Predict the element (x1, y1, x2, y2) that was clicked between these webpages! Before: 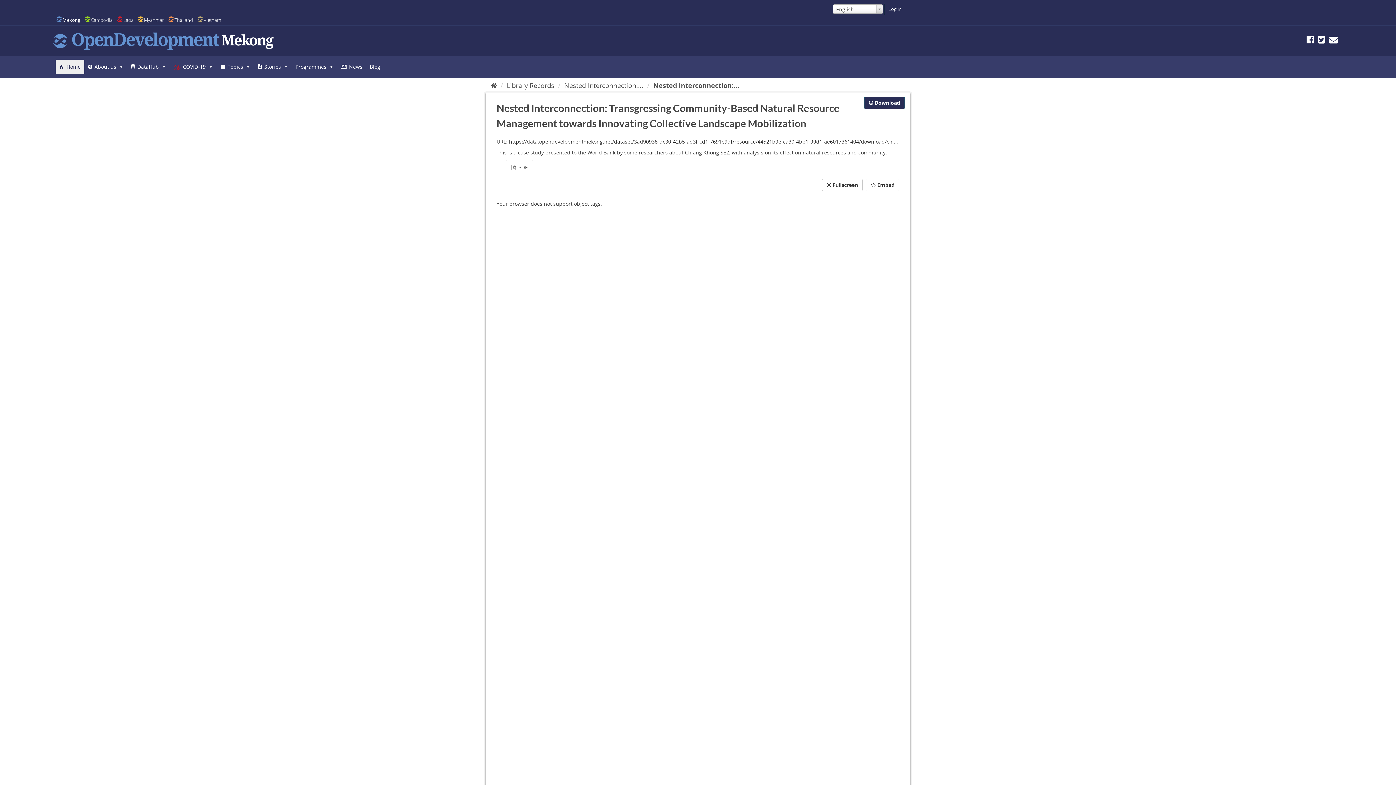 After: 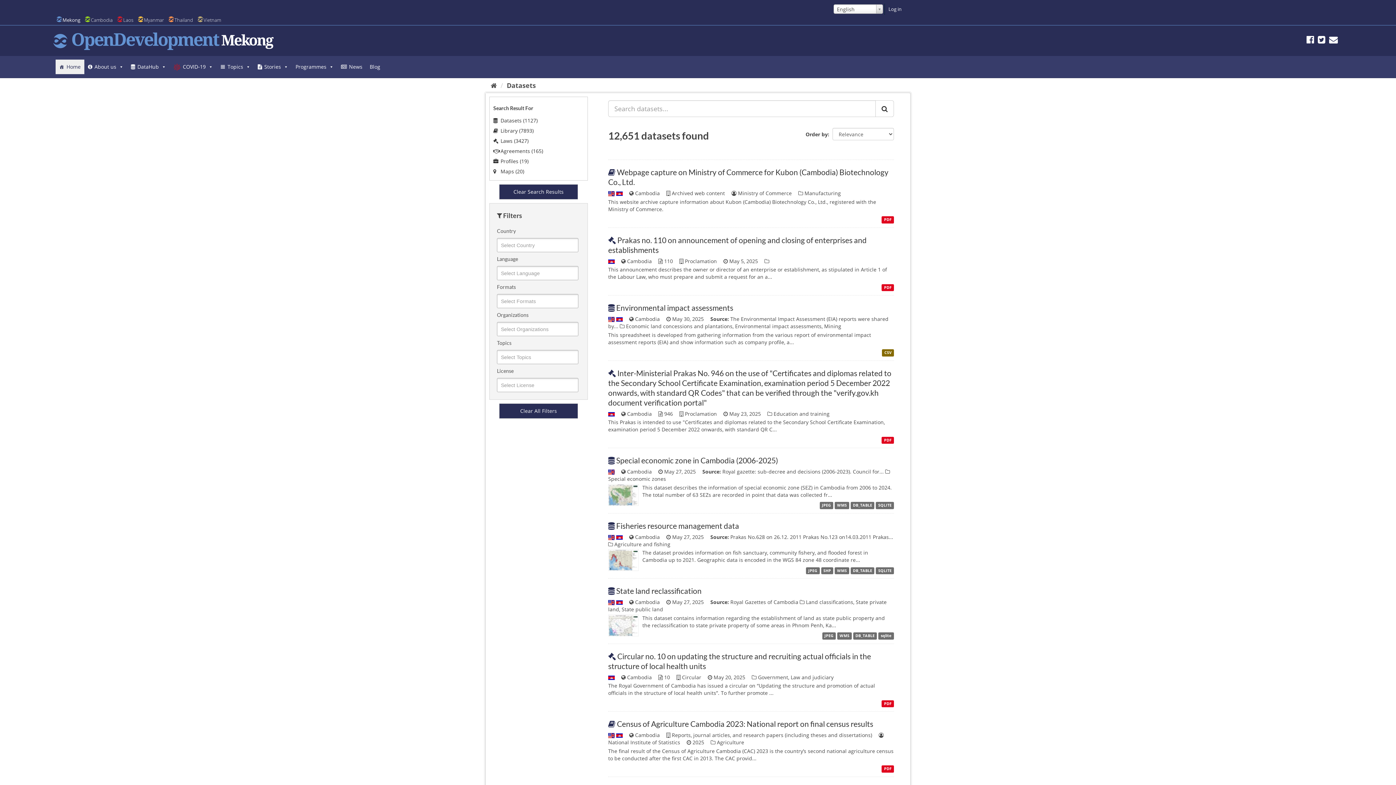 Action: label: Home bbox: (490, 81, 497, 89)